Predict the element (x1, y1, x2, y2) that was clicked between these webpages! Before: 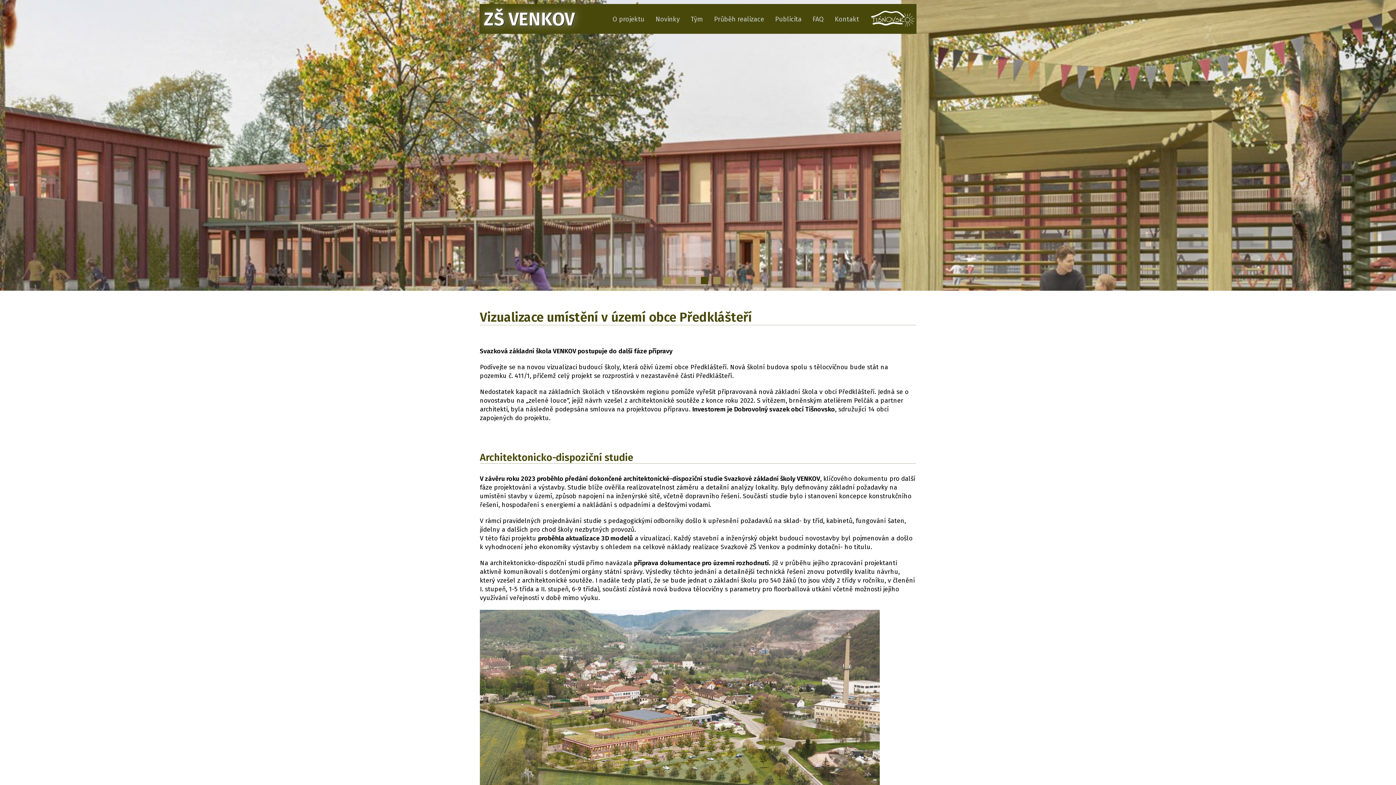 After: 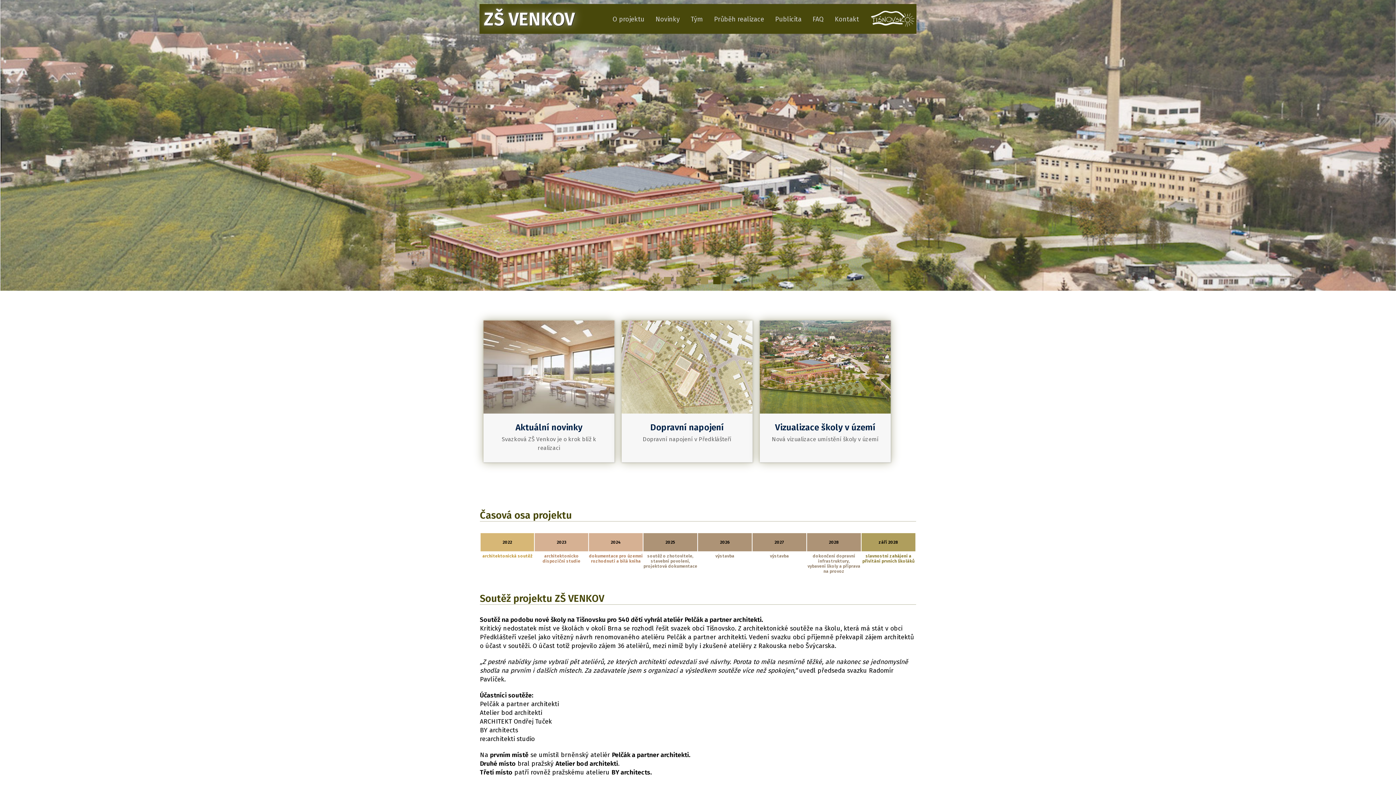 Action: bbox: (484, 8, 574, 30) label: ZŠ VENKOV